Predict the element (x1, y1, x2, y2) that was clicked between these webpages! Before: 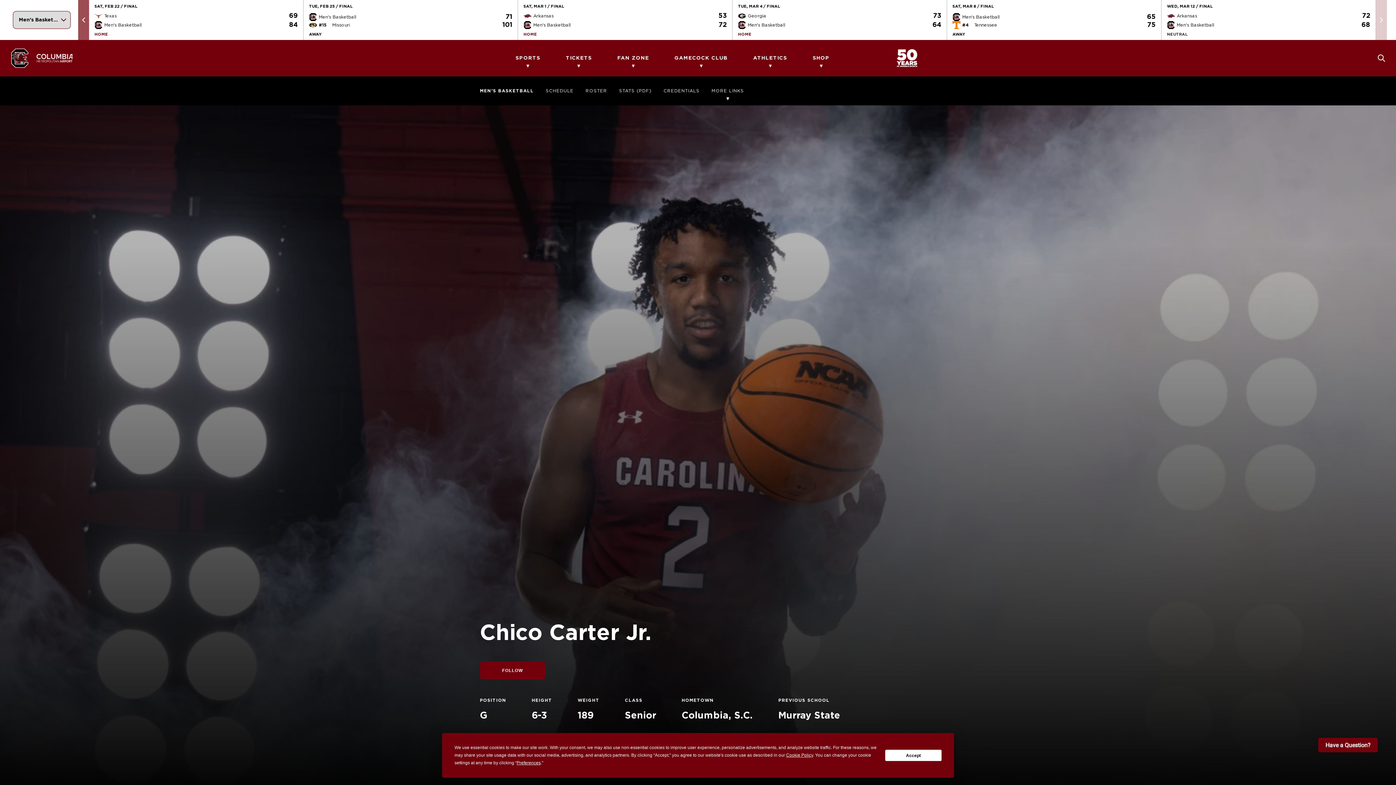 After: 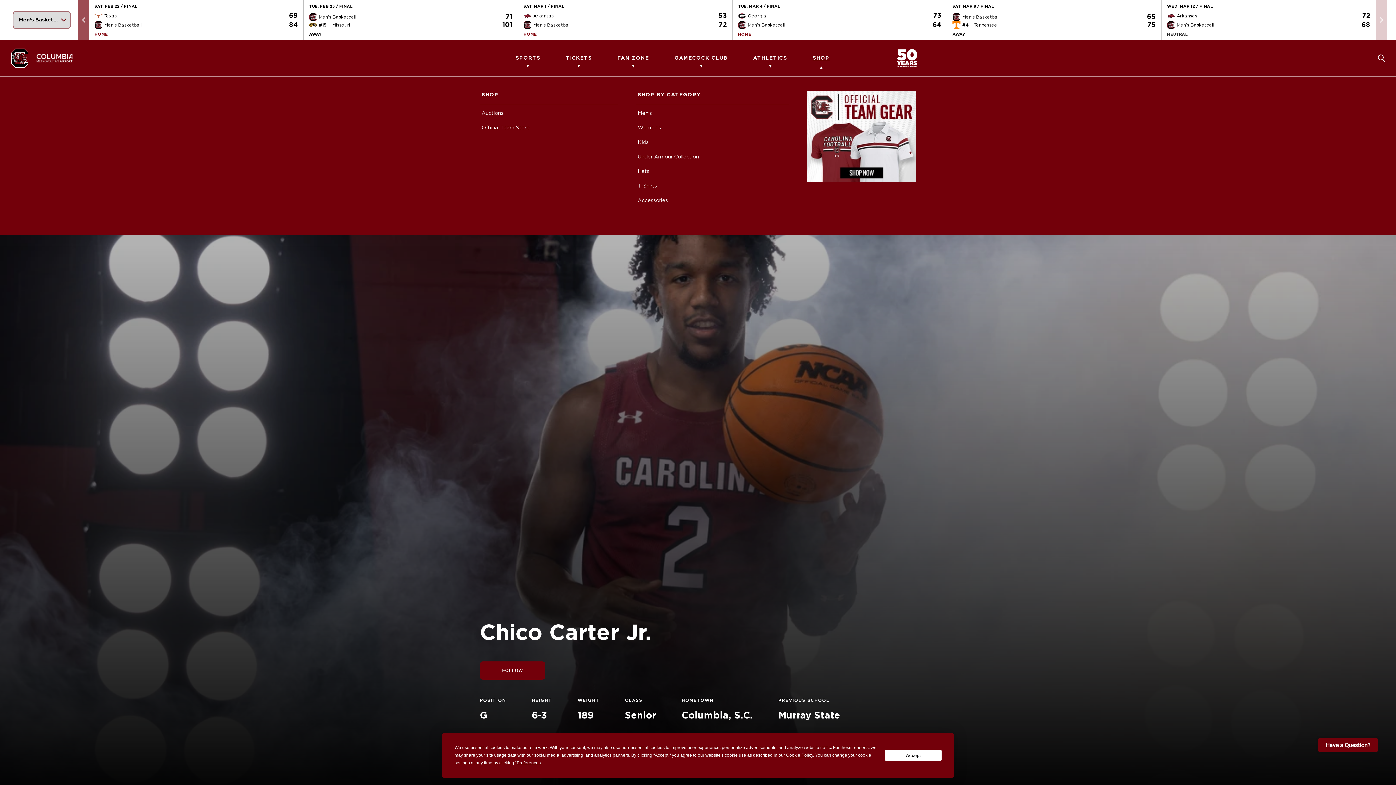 Action: bbox: (812, 40, 829, 76) label: SHOP